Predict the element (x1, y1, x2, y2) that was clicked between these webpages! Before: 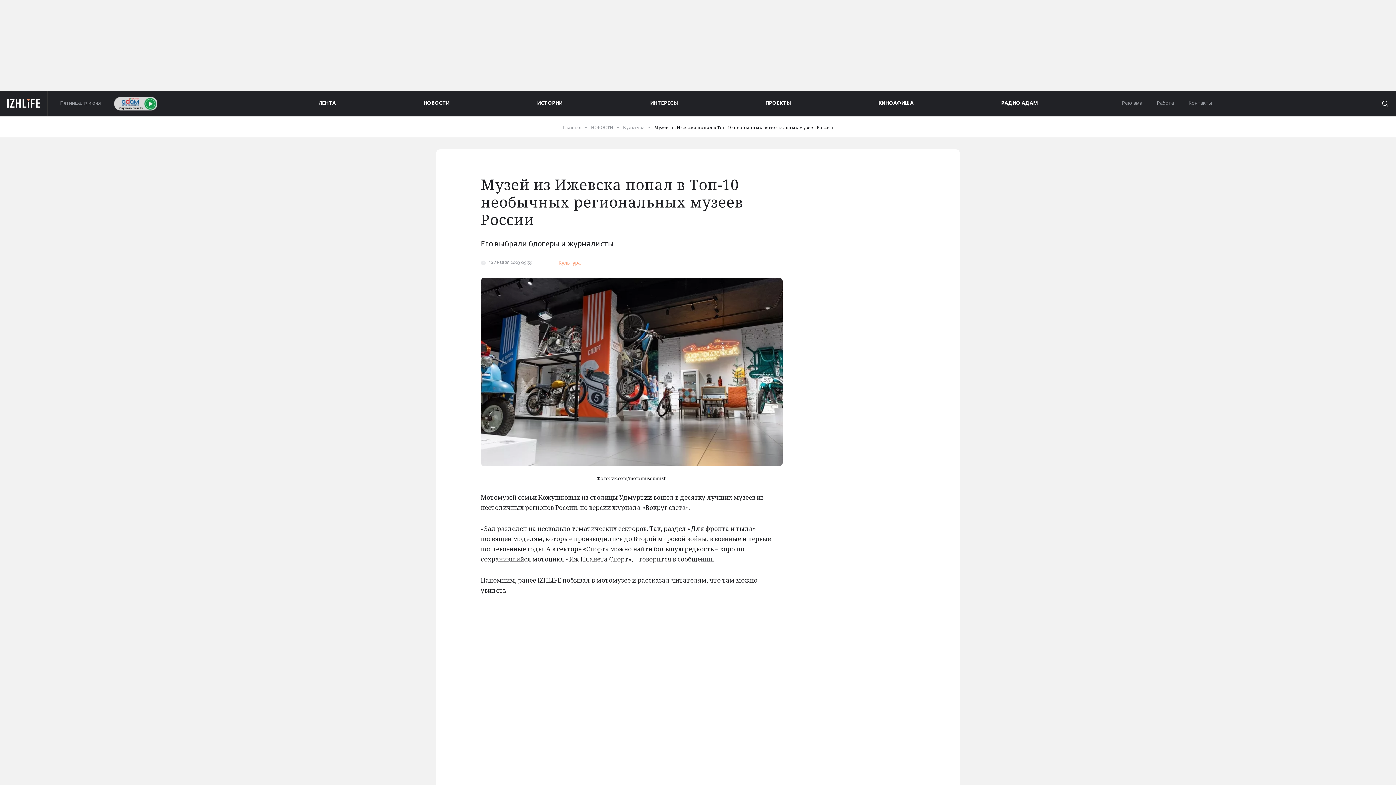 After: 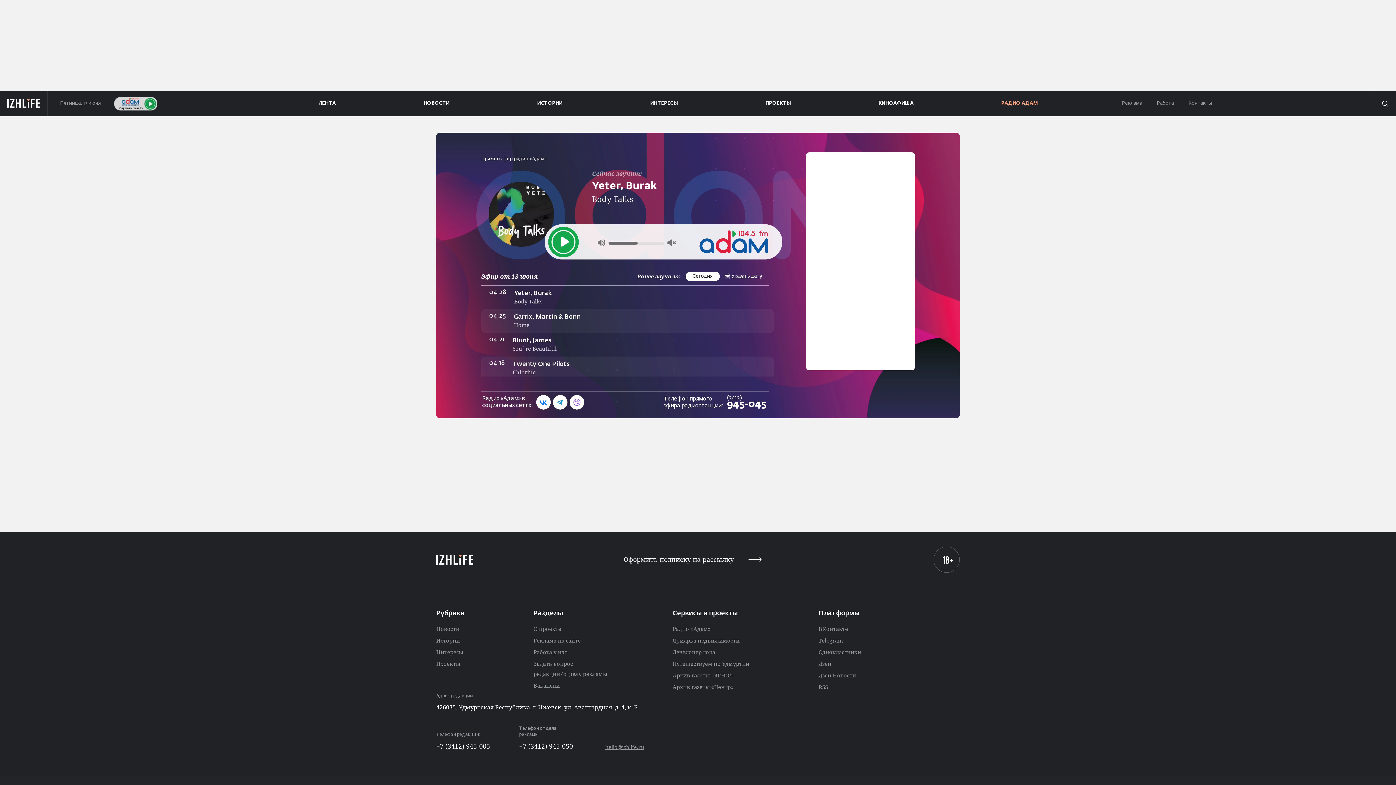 Action: label: РАДИО АДАМ bbox: (1001, 101, 1038, 105)